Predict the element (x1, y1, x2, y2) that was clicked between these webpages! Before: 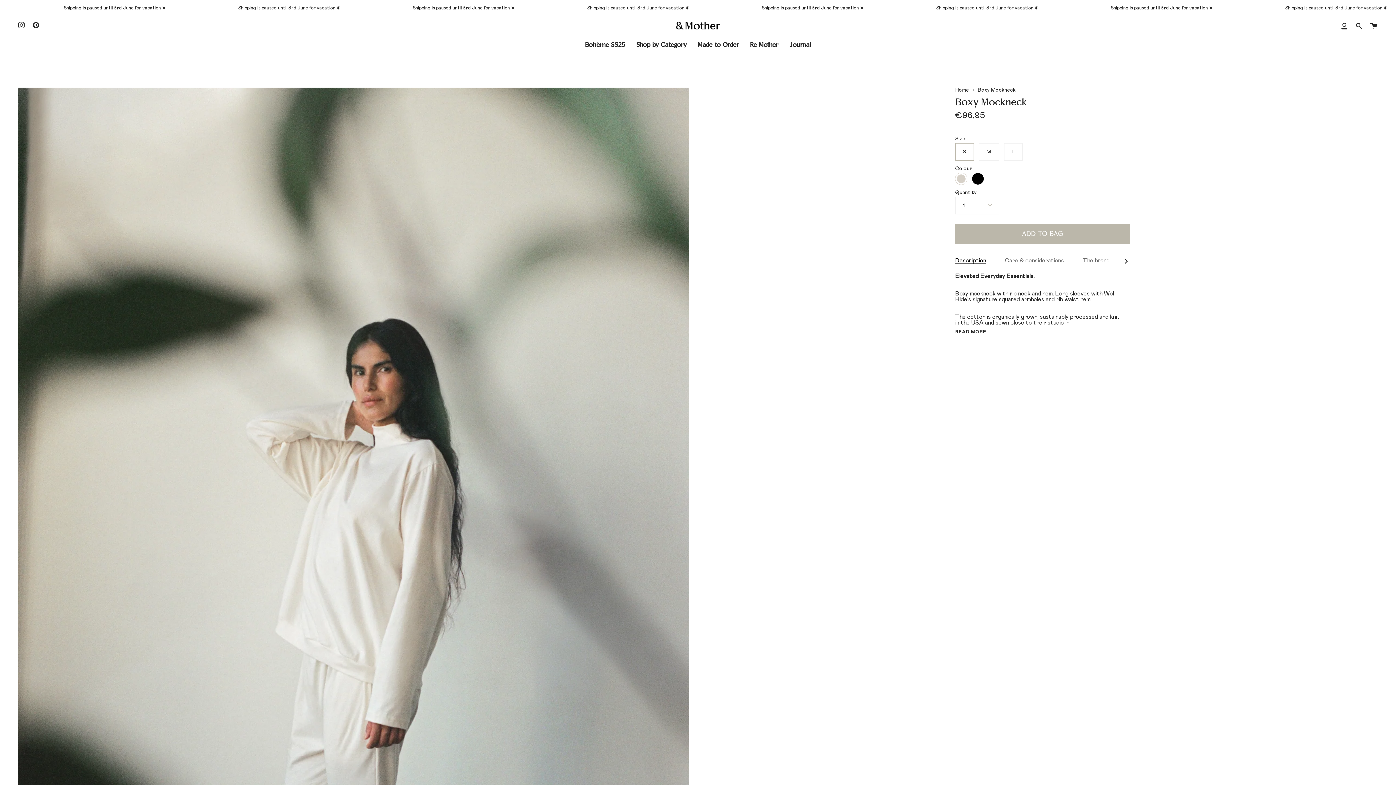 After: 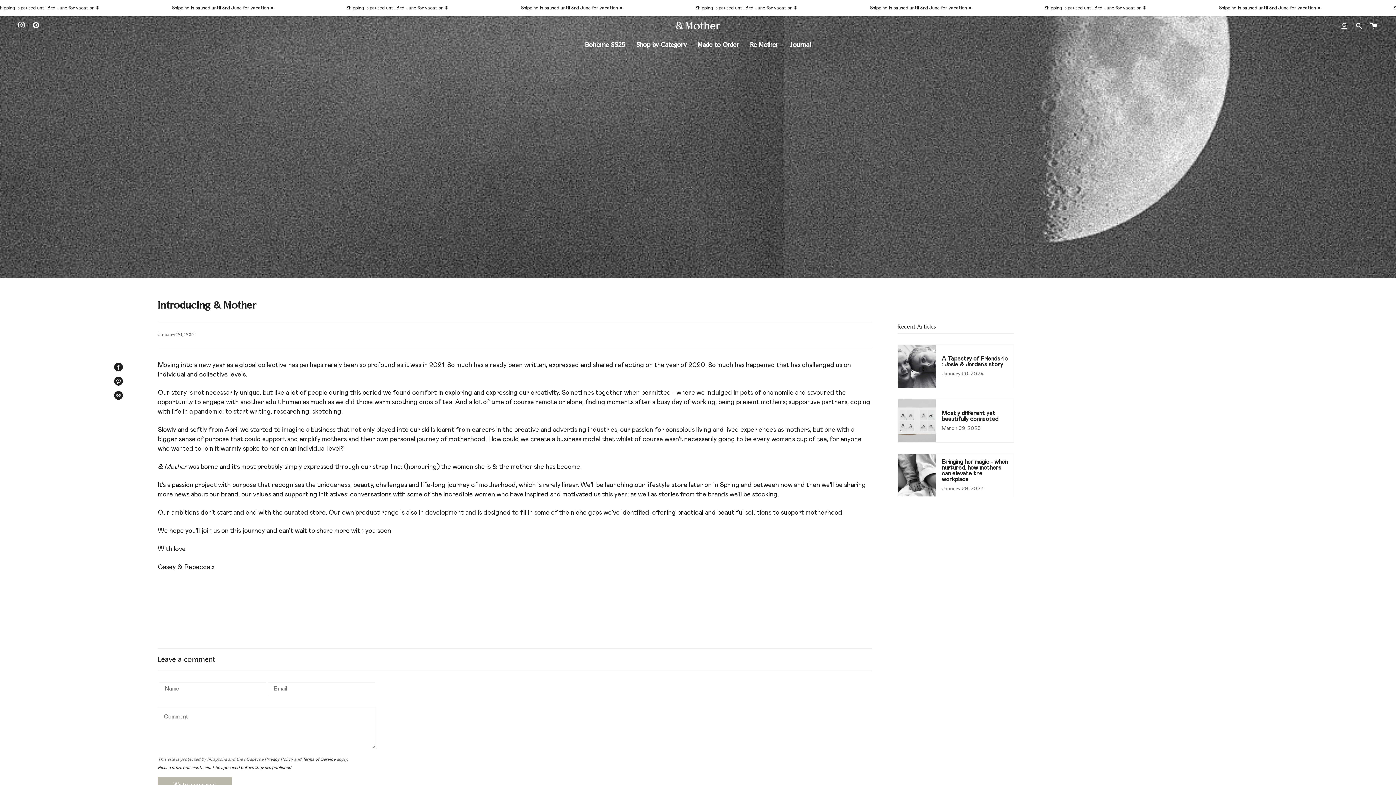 Action: label: Journal bbox: (784, 35, 816, 54)